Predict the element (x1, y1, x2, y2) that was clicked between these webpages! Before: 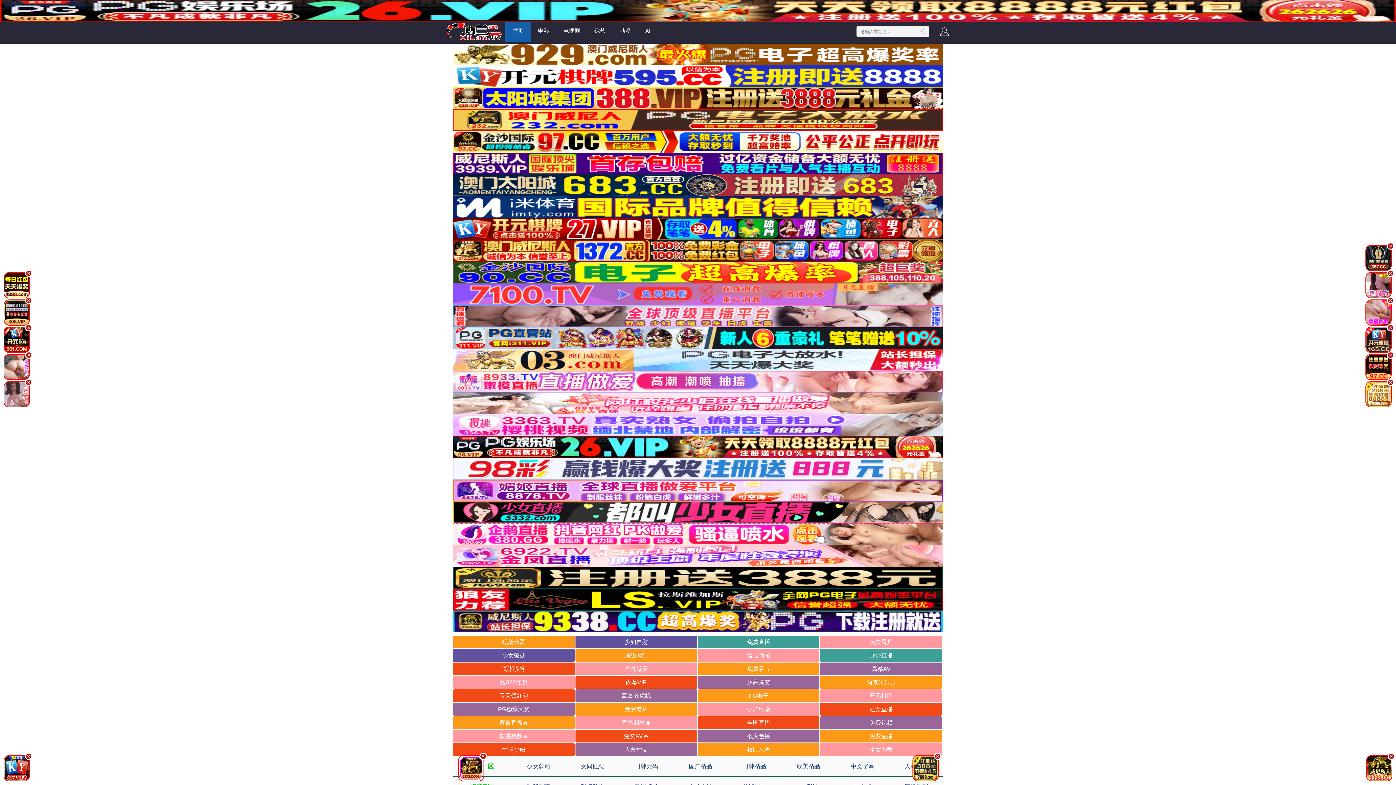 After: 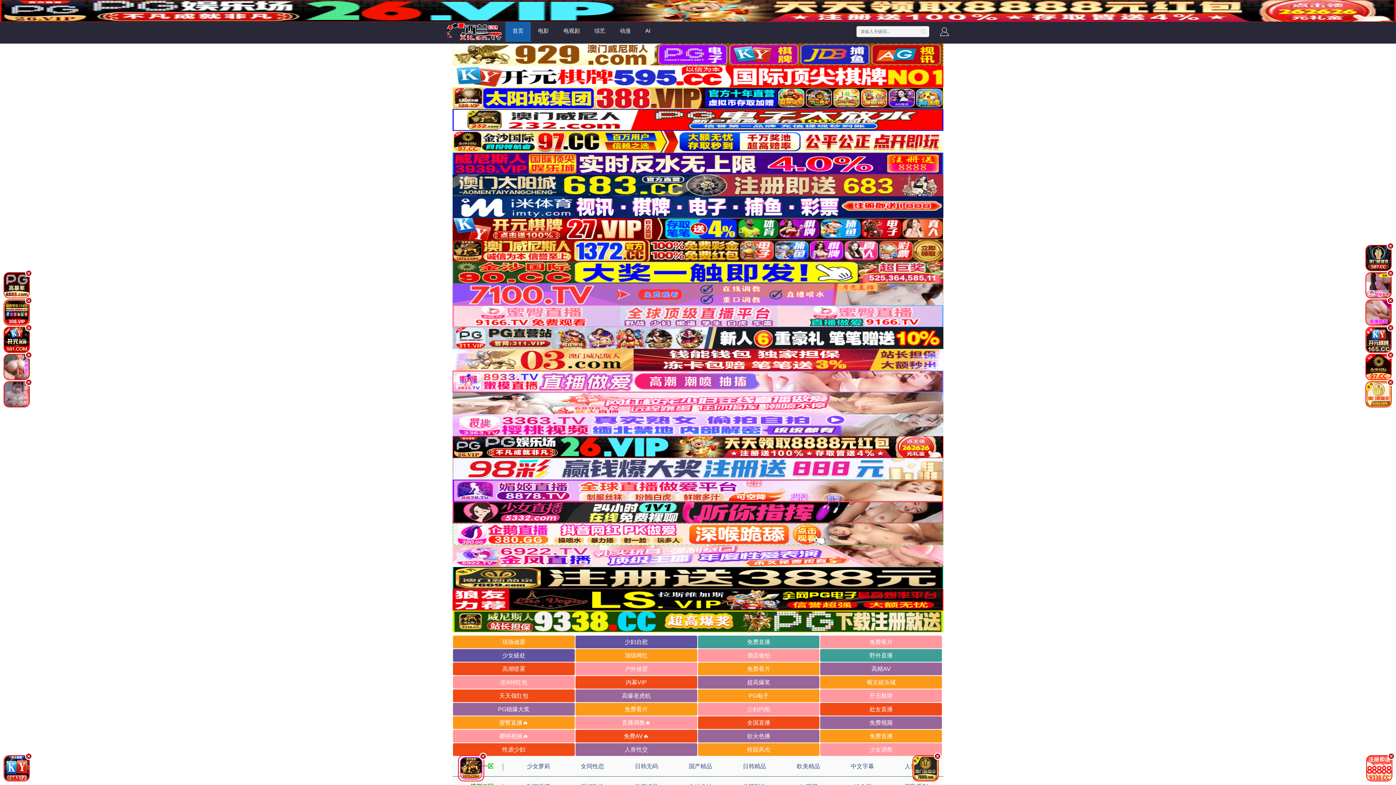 Action: bbox: (452, 443, 943, 449)